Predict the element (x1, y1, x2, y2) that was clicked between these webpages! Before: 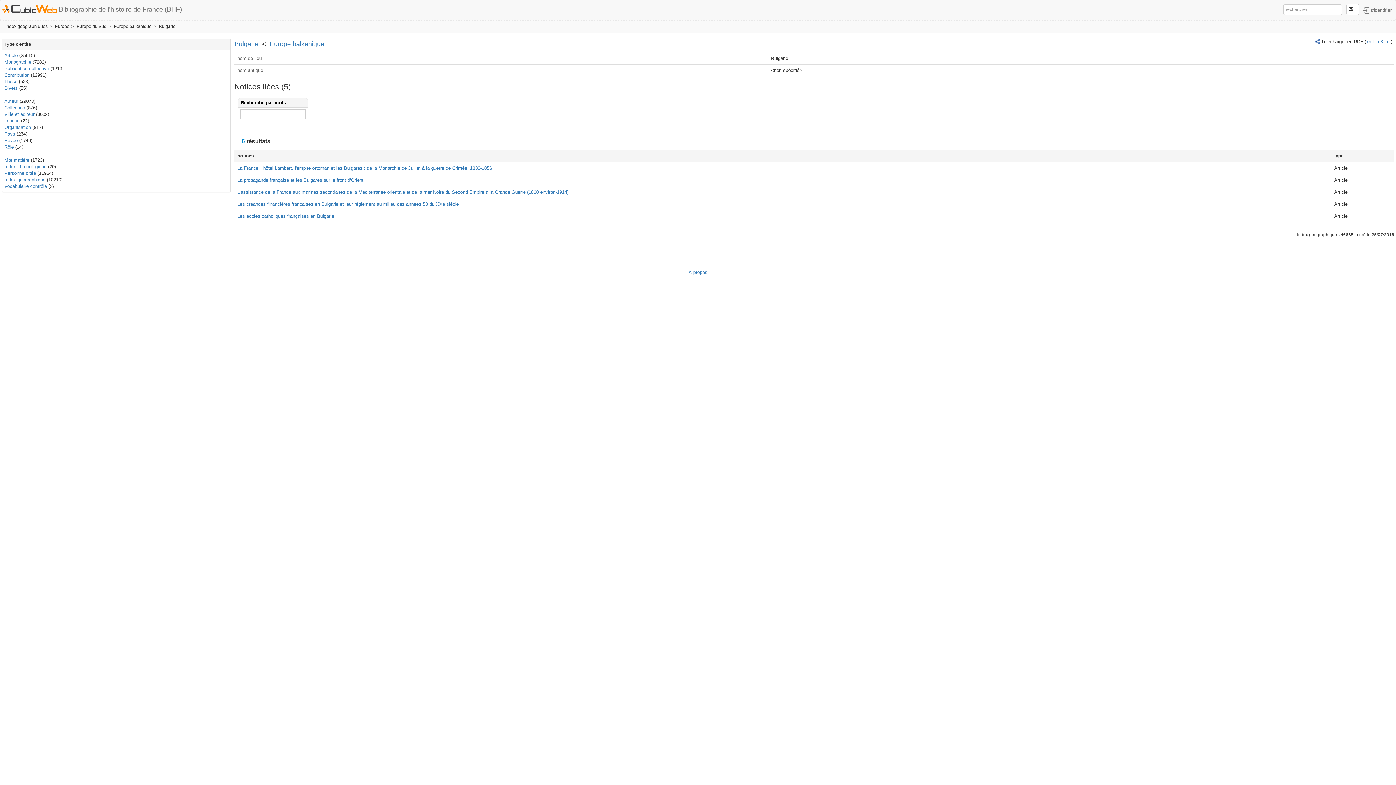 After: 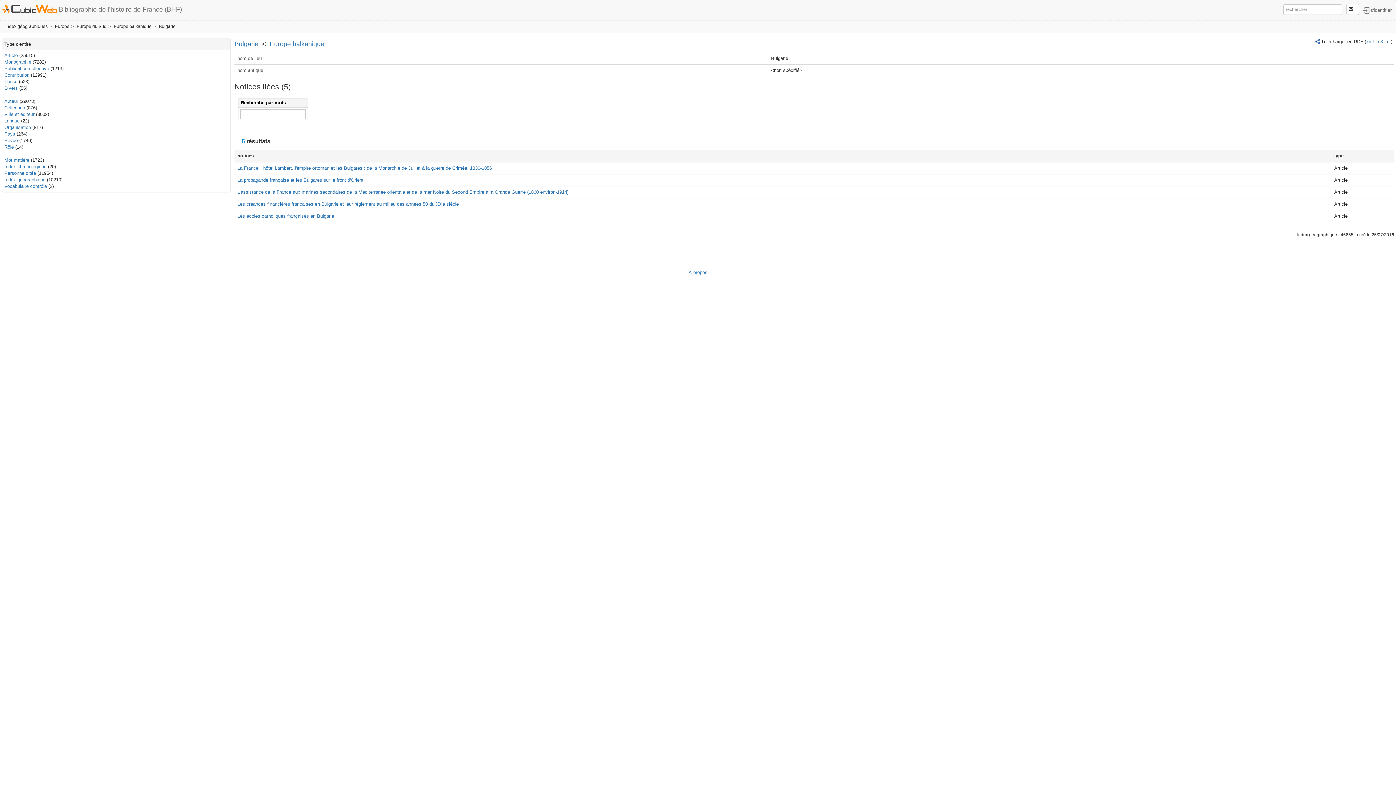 Action: label: Bulgarie bbox: (158, 24, 175, 29)